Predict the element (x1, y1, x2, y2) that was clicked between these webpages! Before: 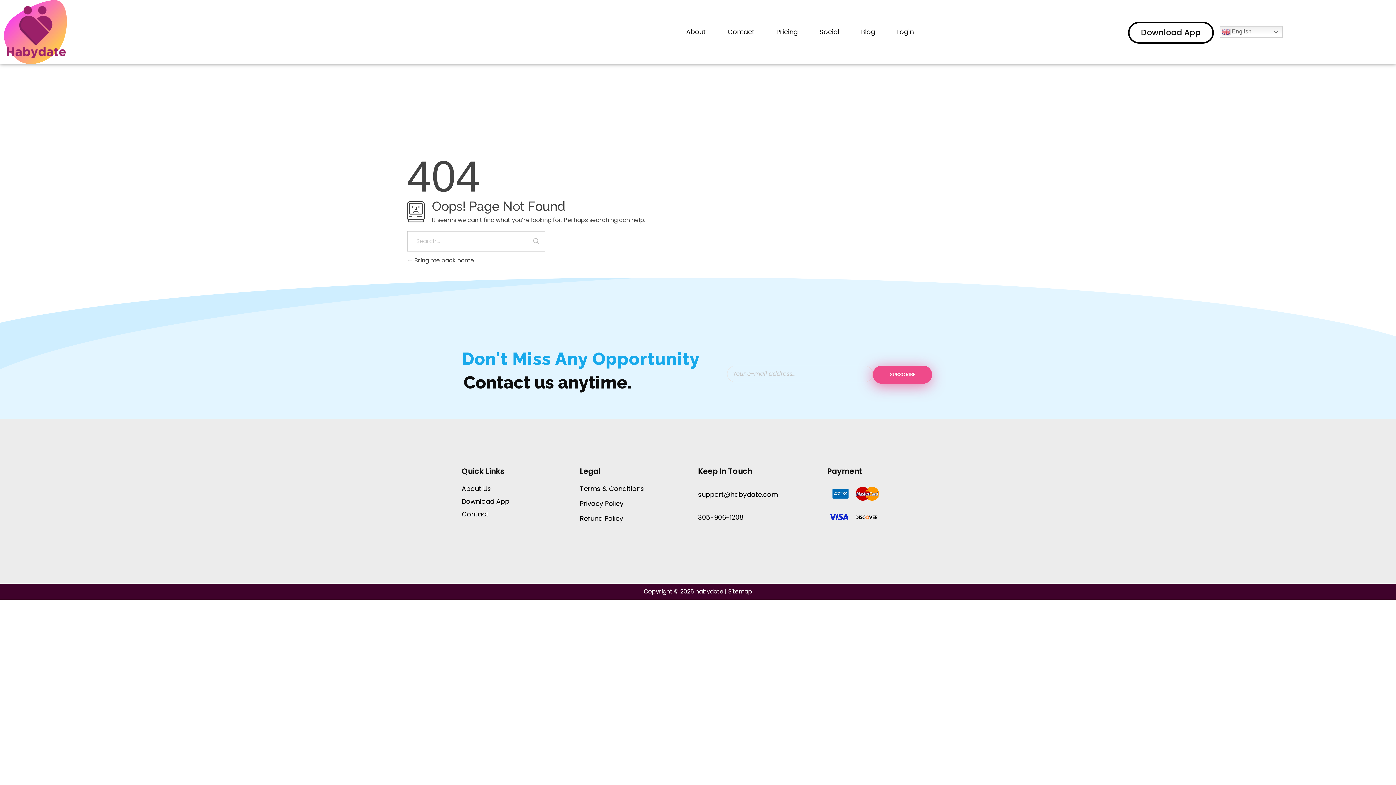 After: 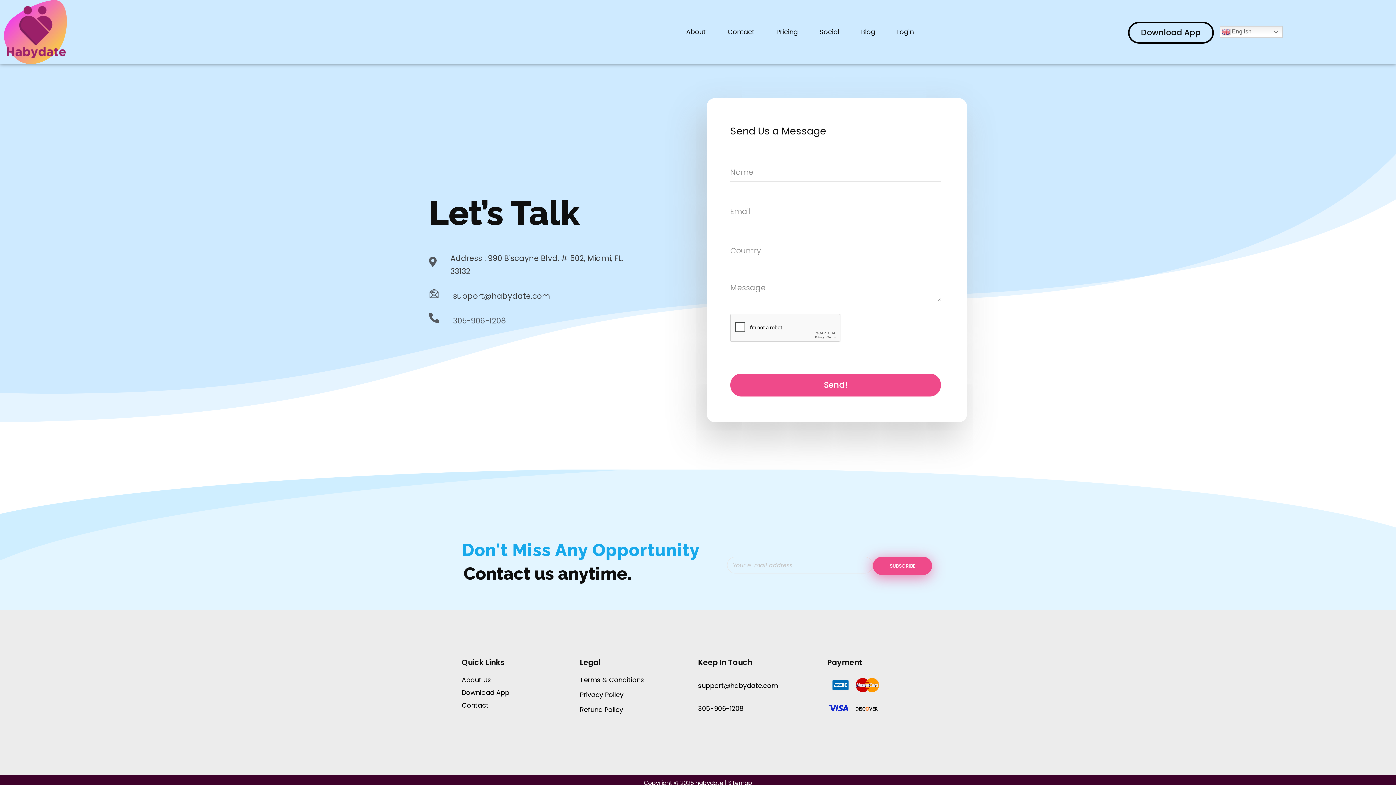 Action: label: Contact bbox: (461, 509, 488, 519)